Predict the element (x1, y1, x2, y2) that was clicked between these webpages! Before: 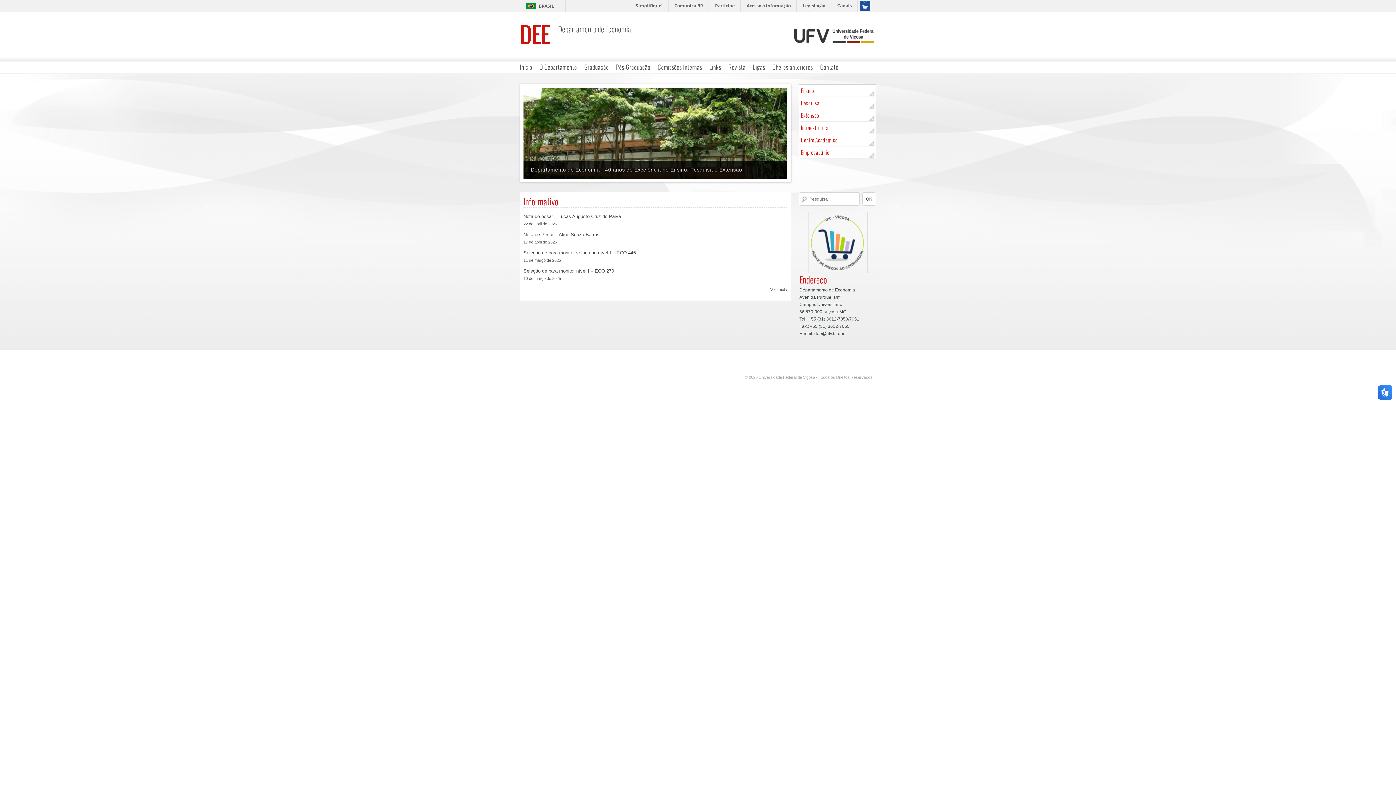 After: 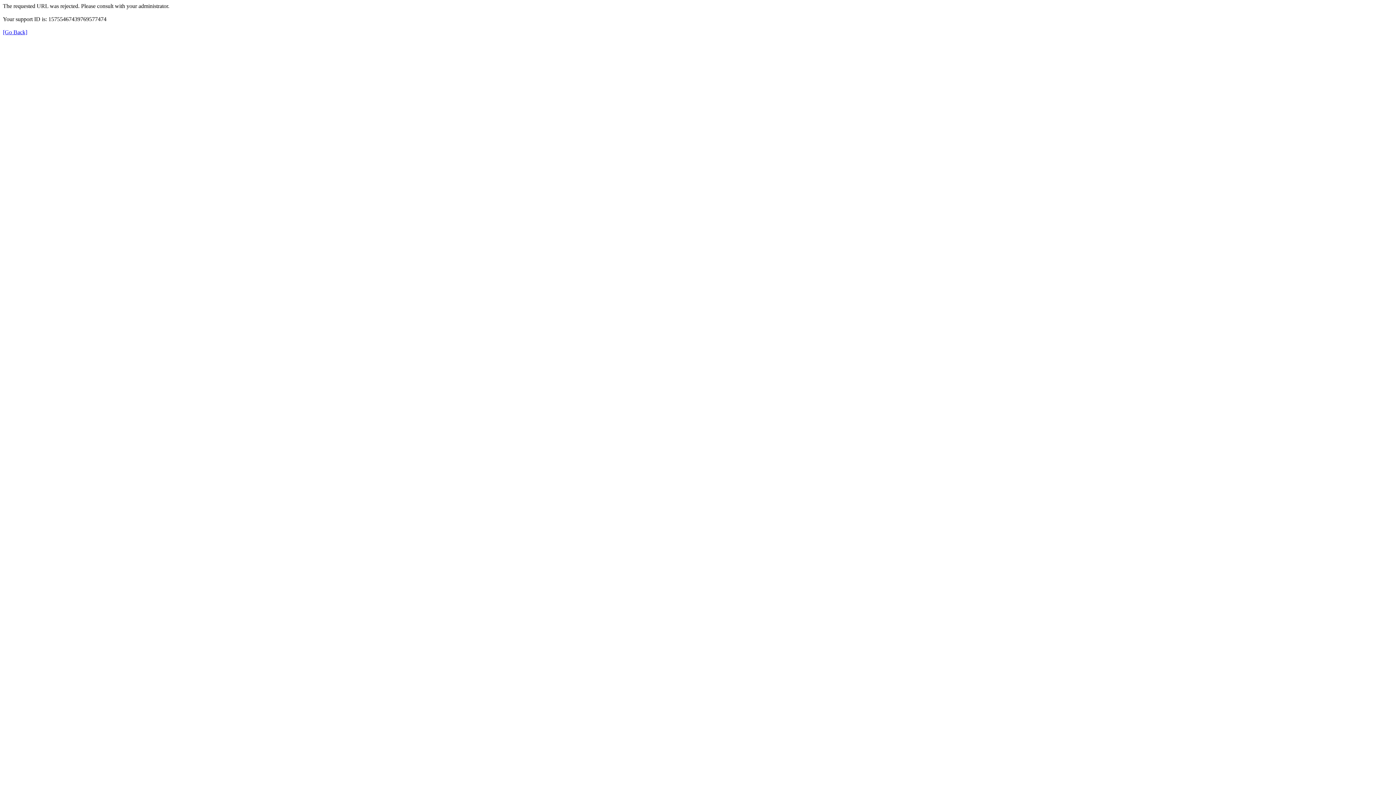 Action: bbox: (669, 0, 708, 11) label: Comunica BR